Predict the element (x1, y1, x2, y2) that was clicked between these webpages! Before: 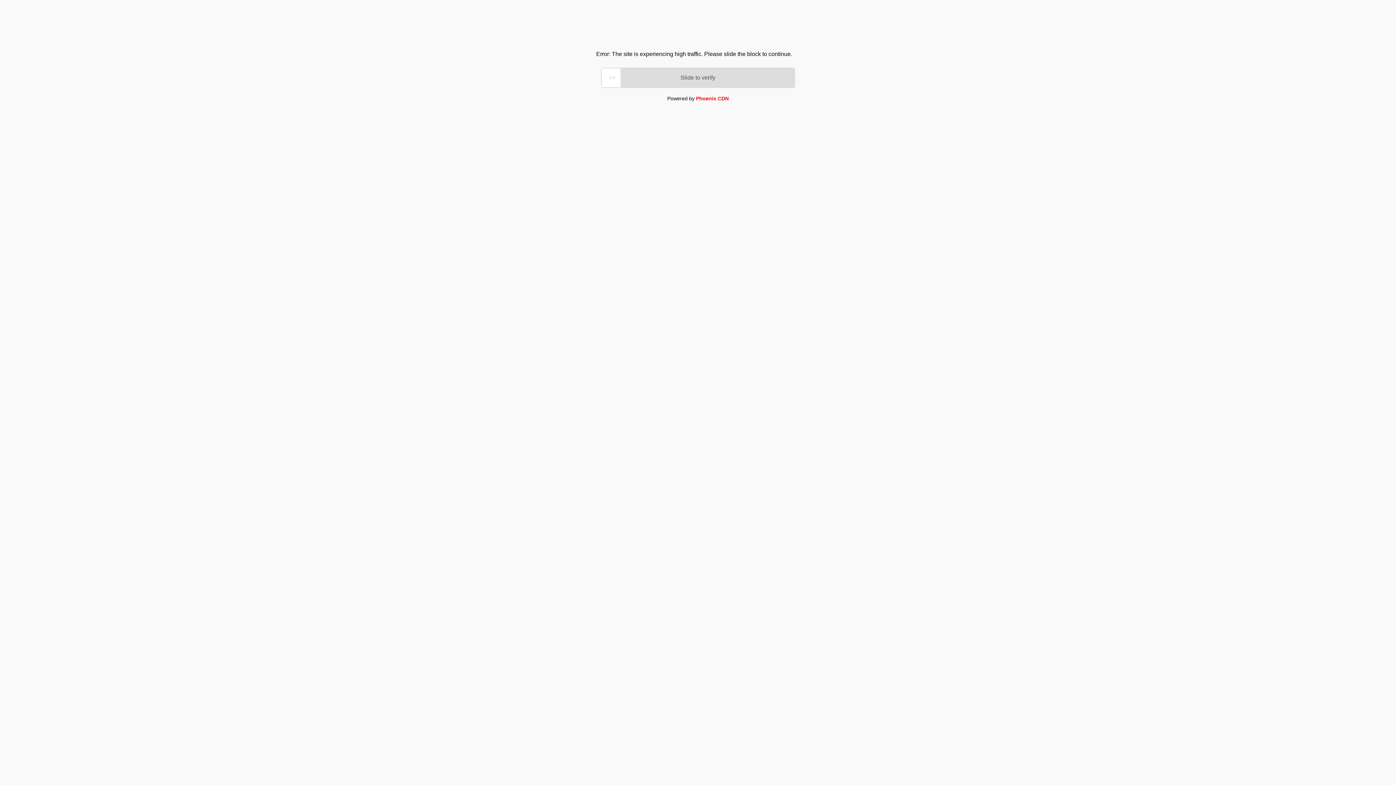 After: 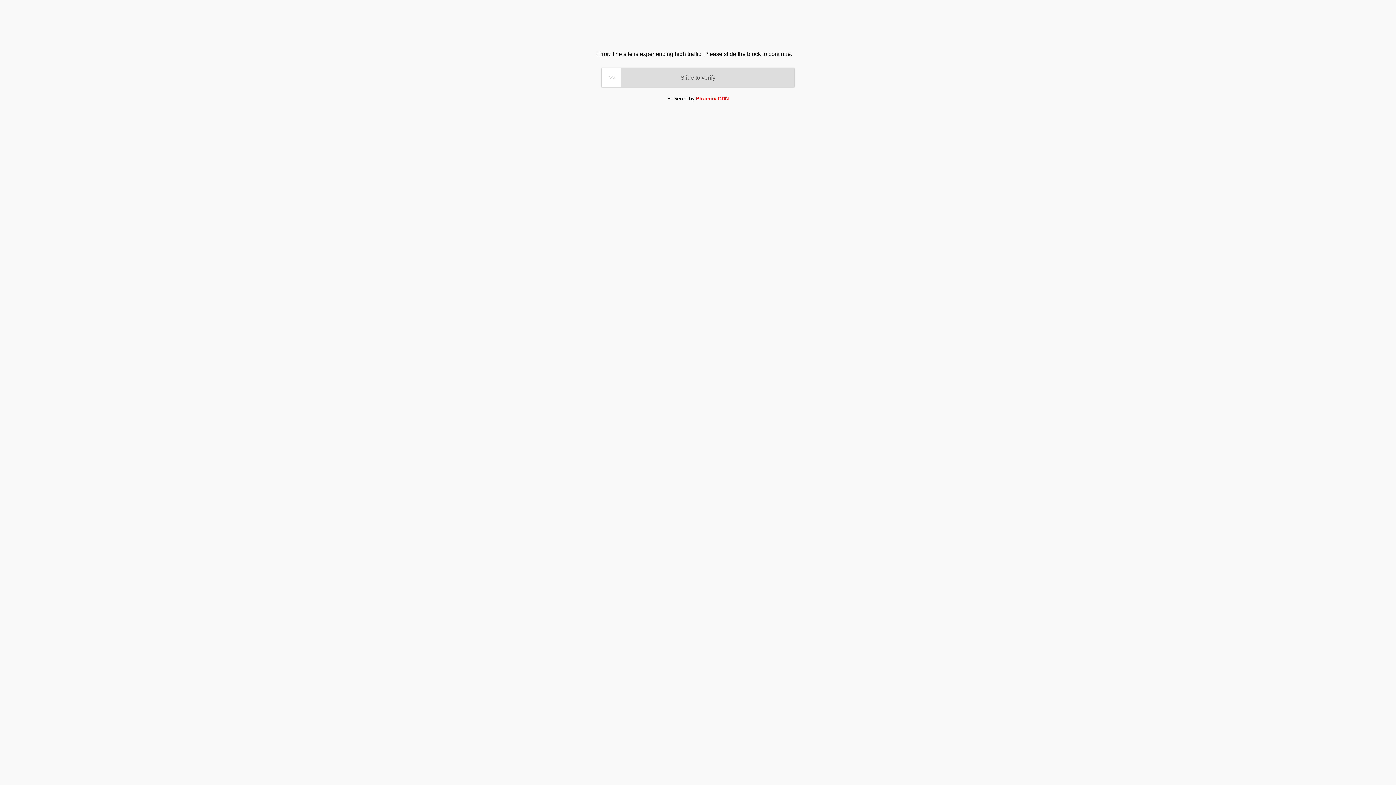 Action: bbox: (696, 95, 728, 101) label: Phoenix CDN